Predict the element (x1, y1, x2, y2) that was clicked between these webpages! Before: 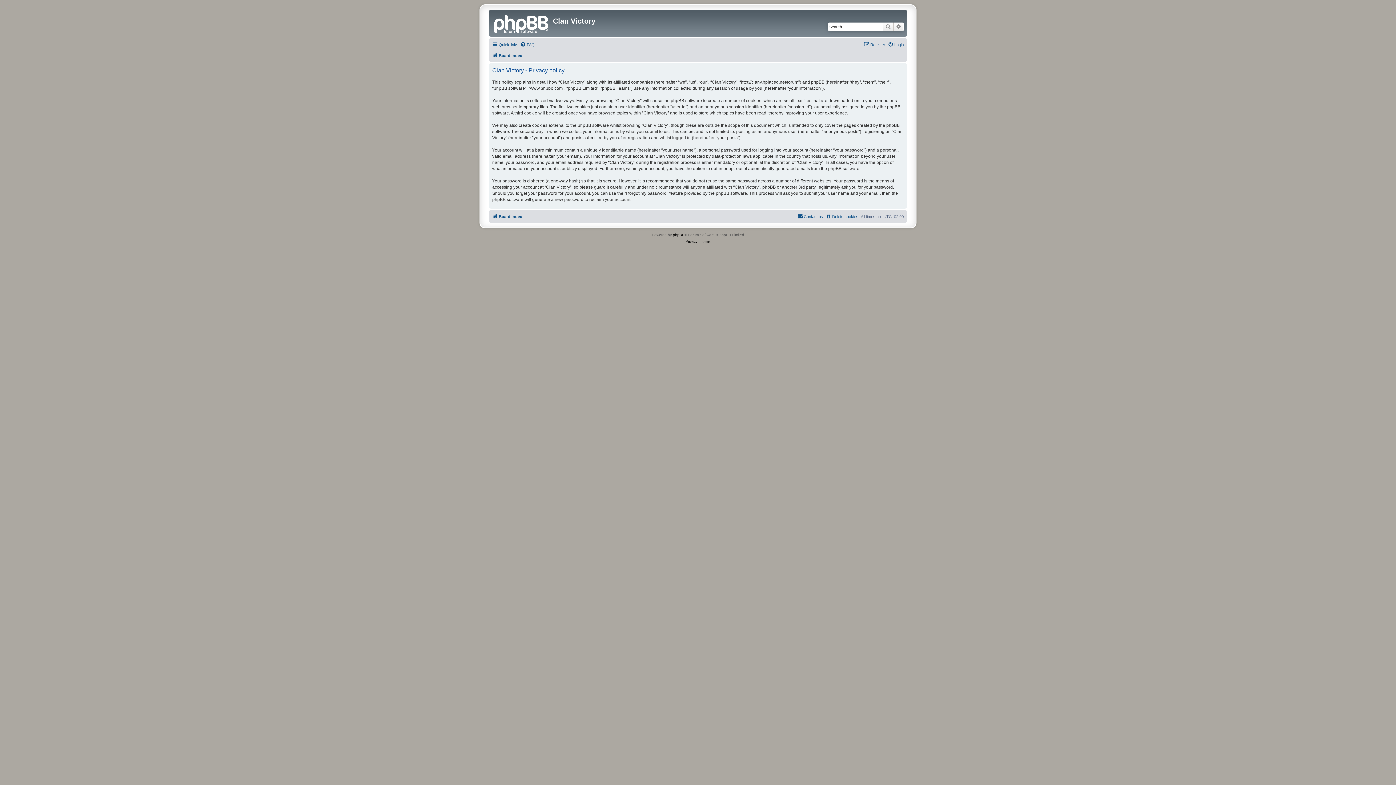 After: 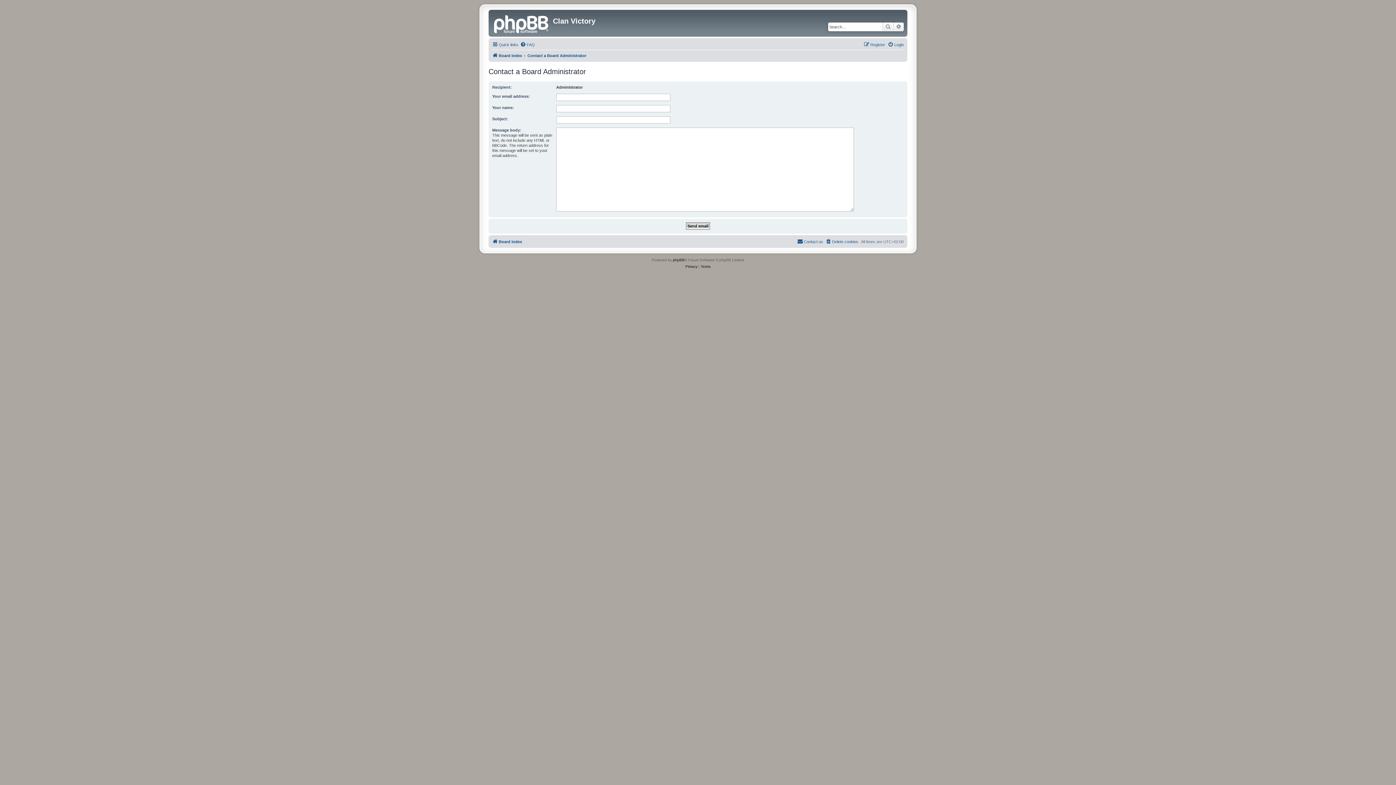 Action: bbox: (797, 212, 823, 221) label: Contact us